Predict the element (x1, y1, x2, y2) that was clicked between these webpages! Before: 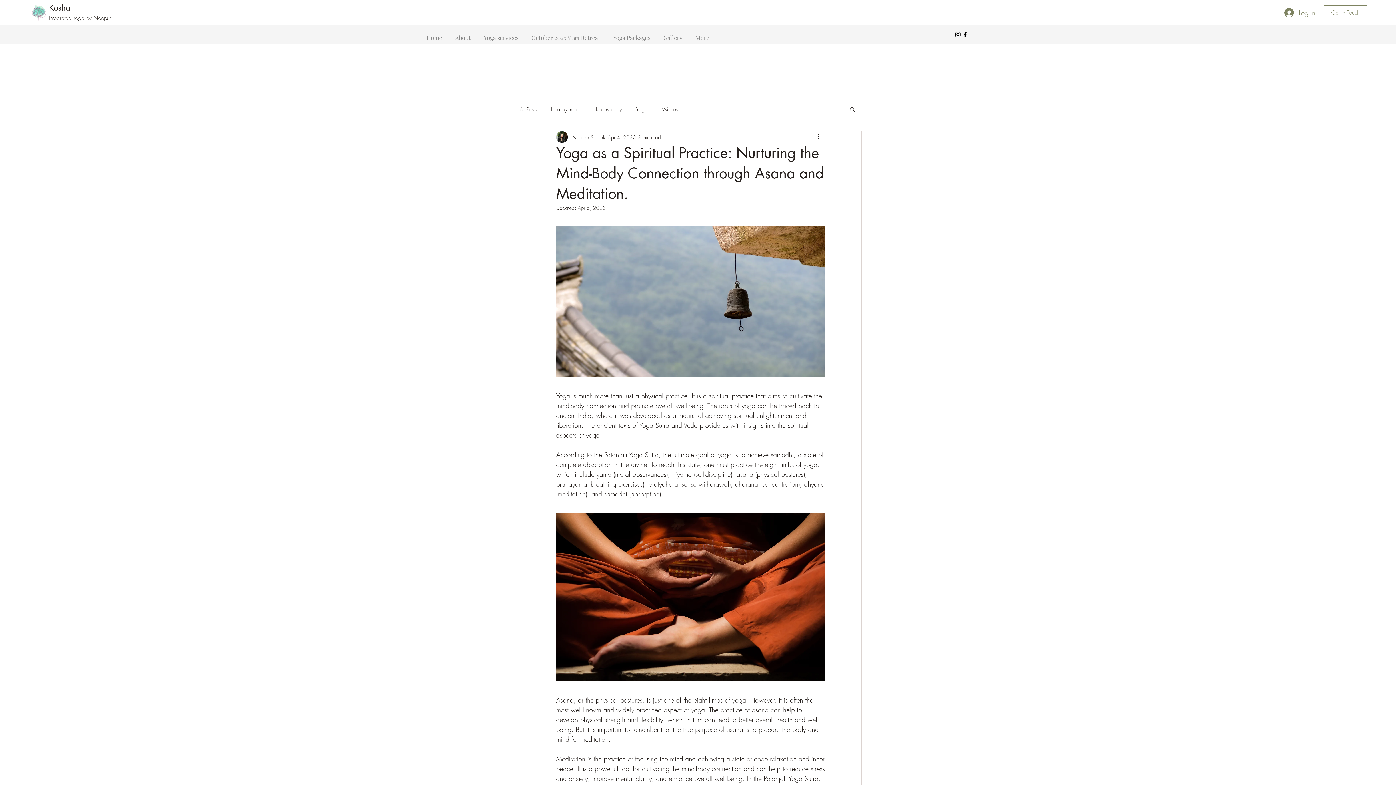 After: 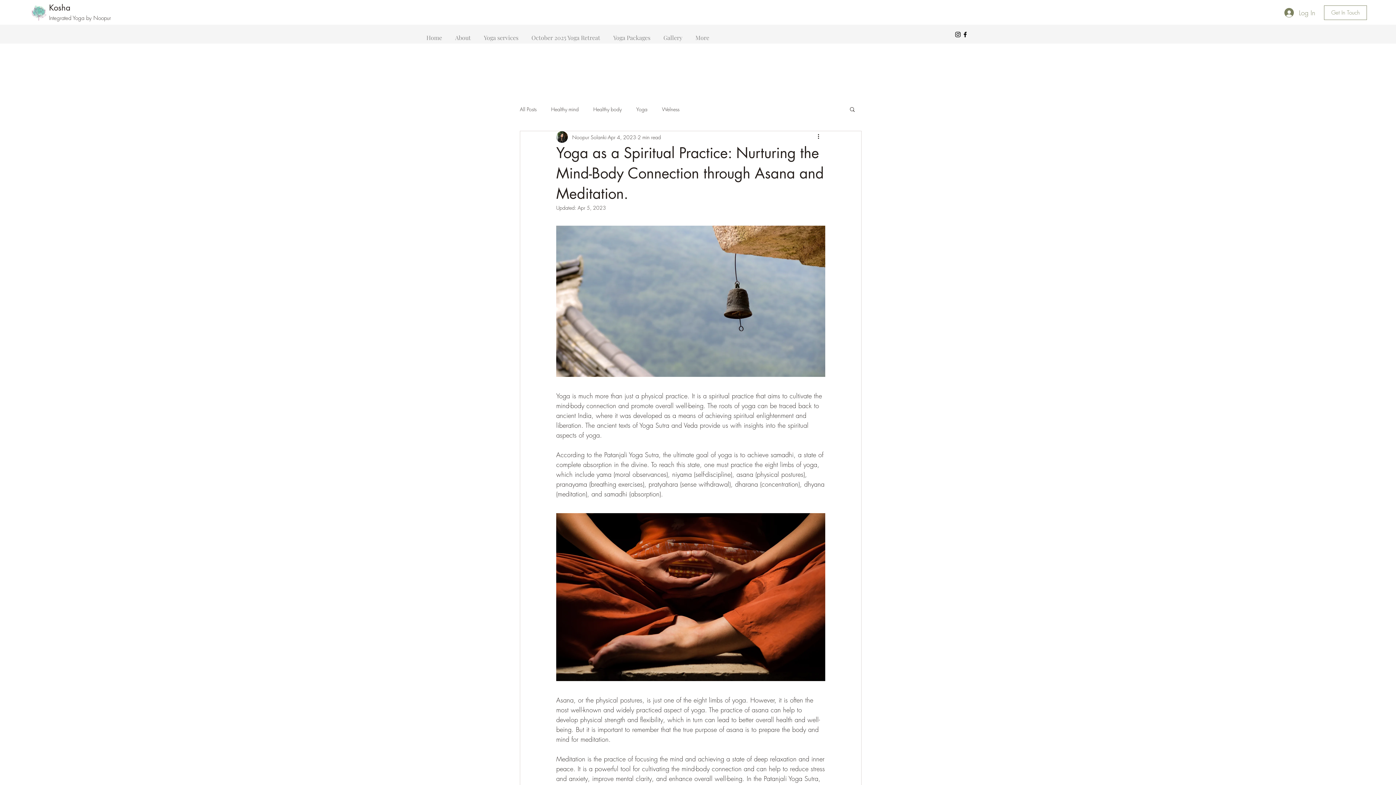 Action: label: Instagram bbox: (954, 30, 961, 38)